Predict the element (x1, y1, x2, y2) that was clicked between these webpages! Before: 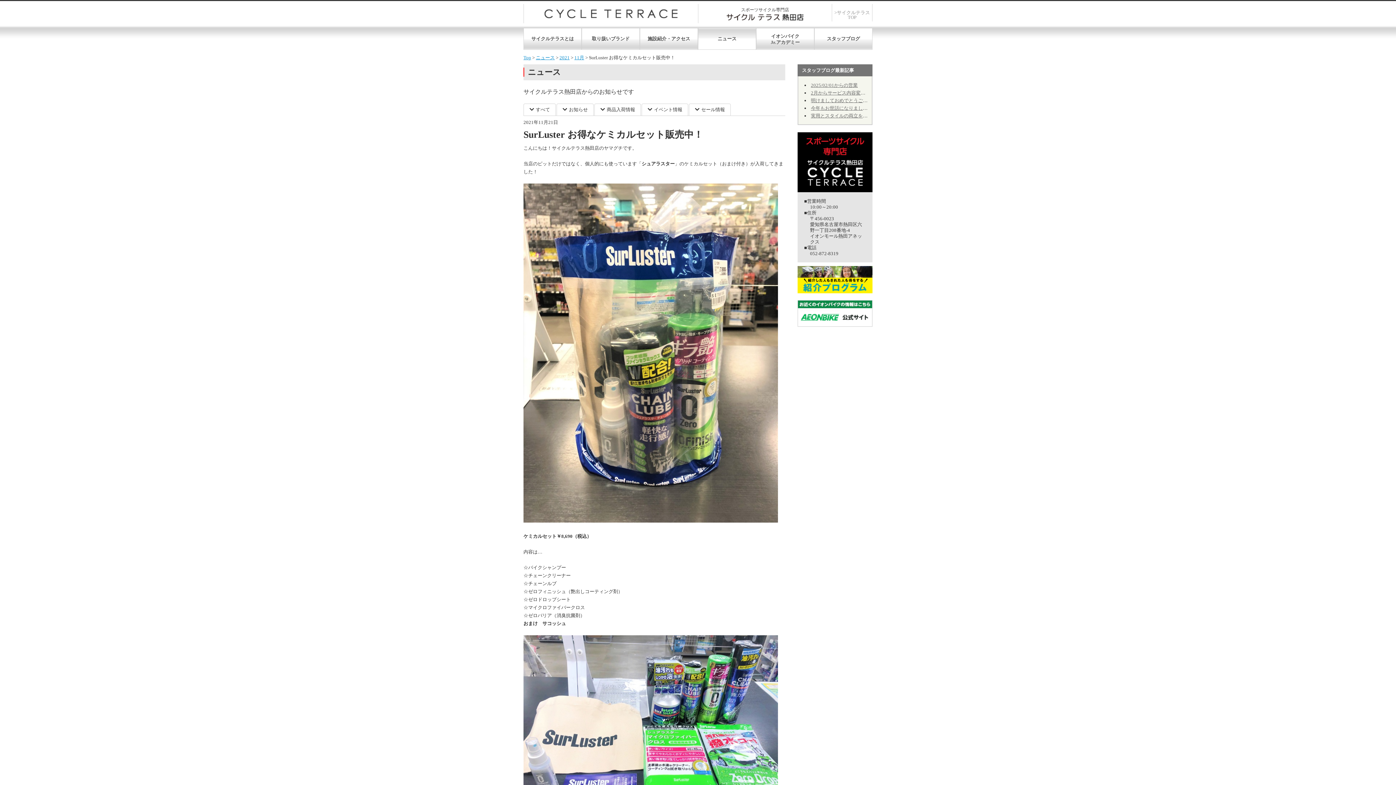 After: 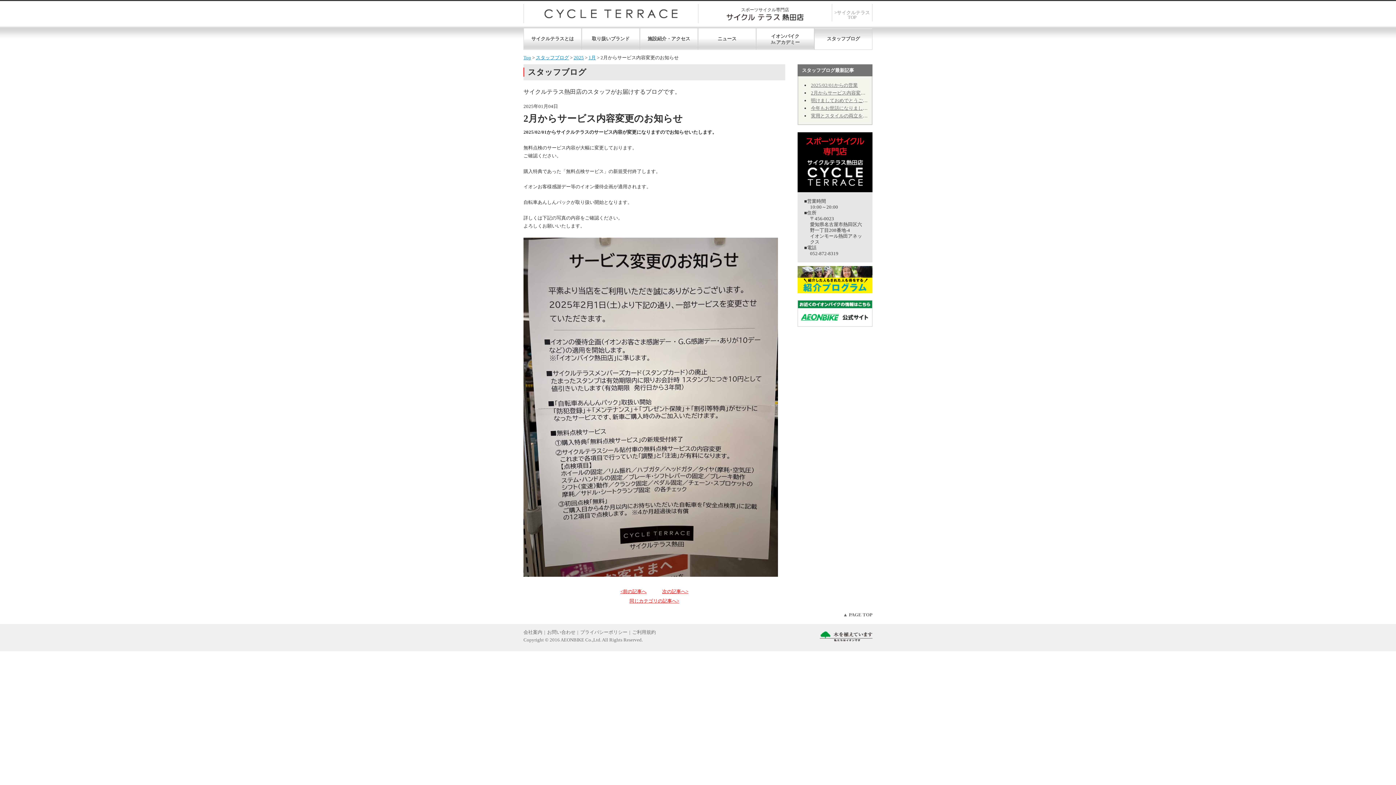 Action: bbox: (811, 90, 889, 95) label: 2月からサービス内容変更のお知らせ